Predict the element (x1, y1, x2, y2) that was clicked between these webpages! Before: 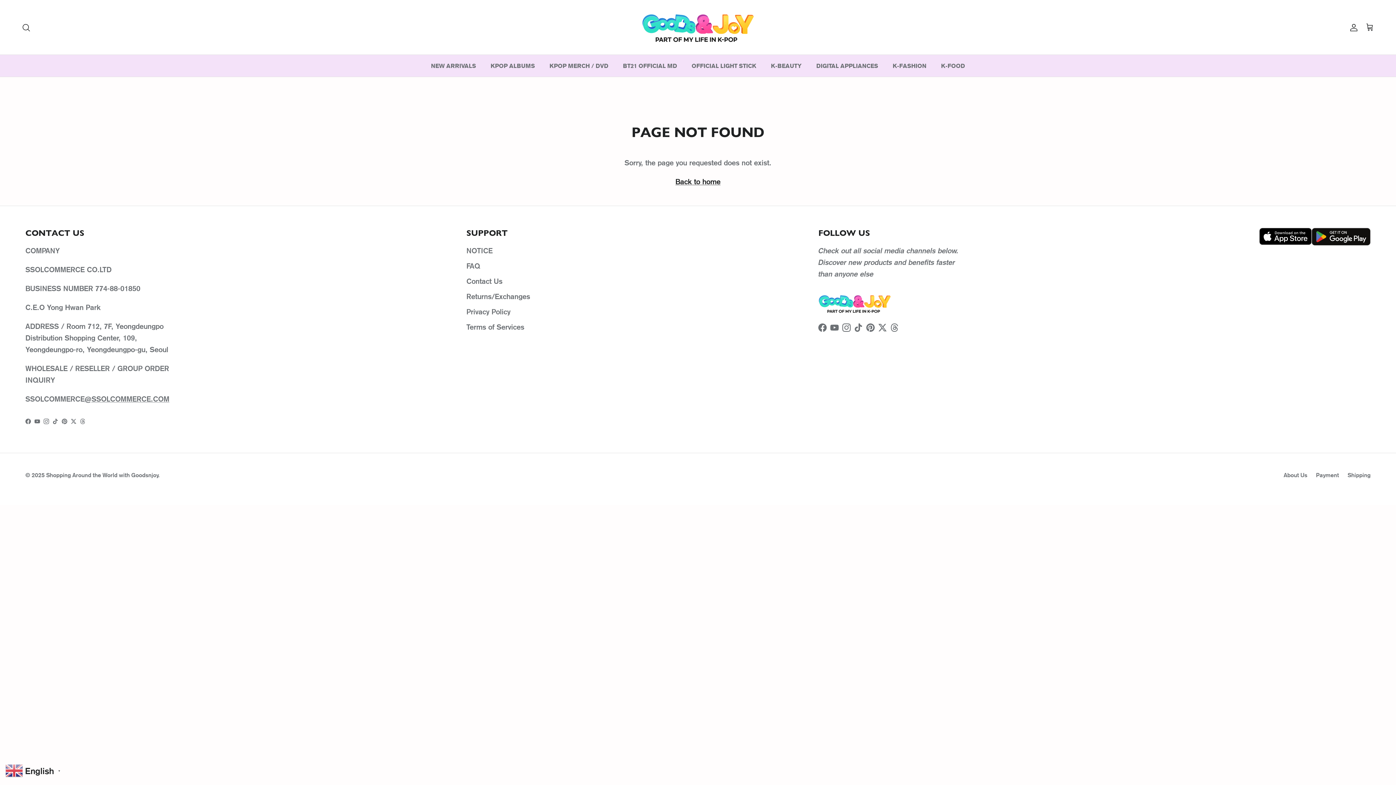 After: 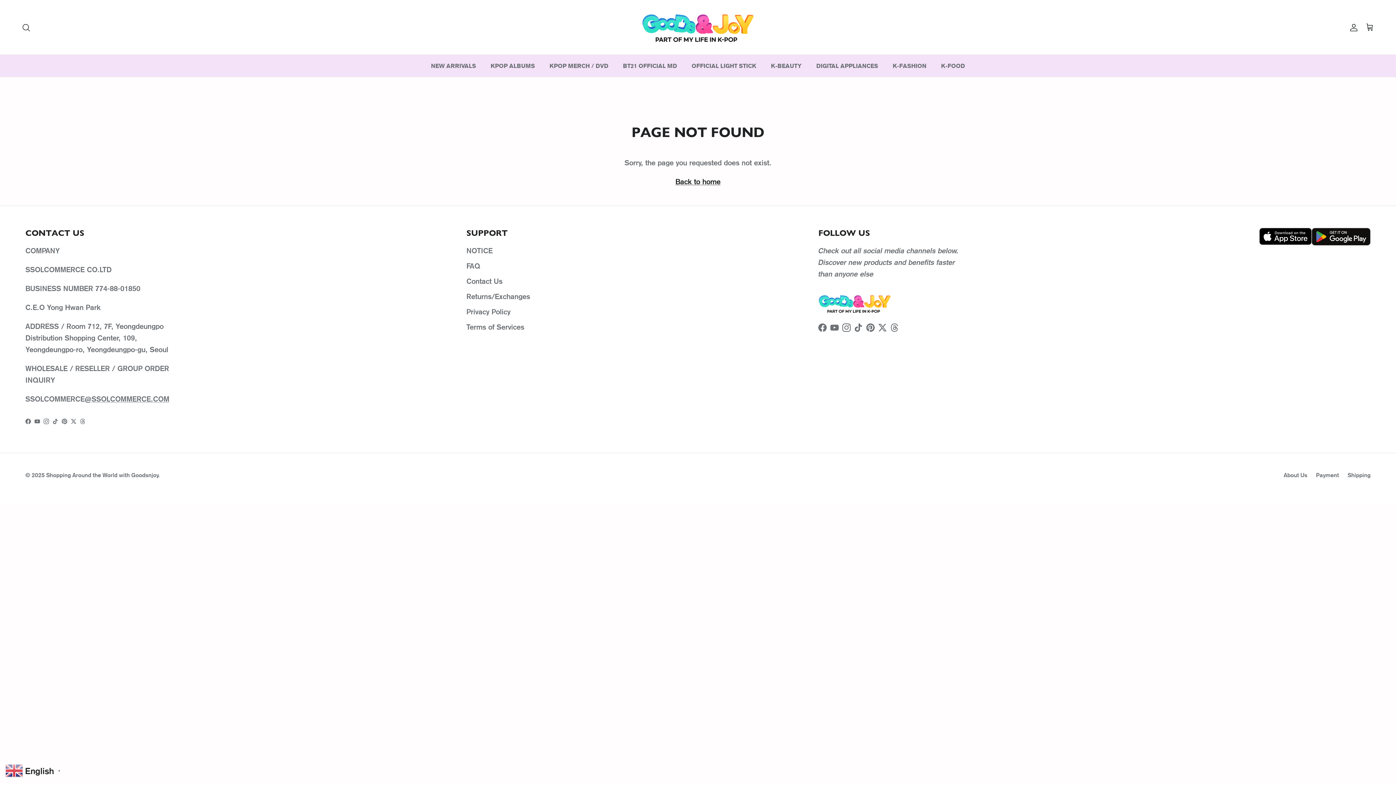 Action: bbox: (818, 323, 827, 332) label: Facebook